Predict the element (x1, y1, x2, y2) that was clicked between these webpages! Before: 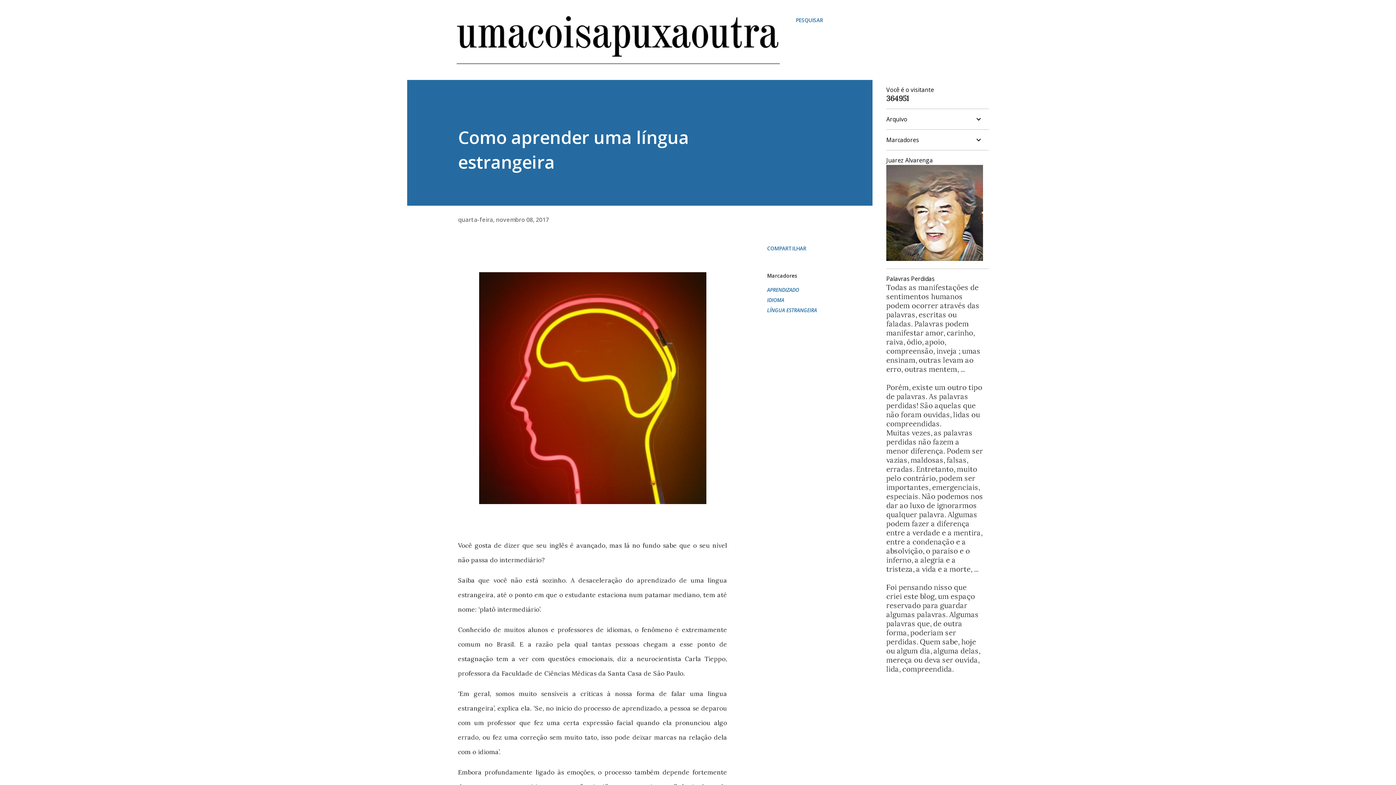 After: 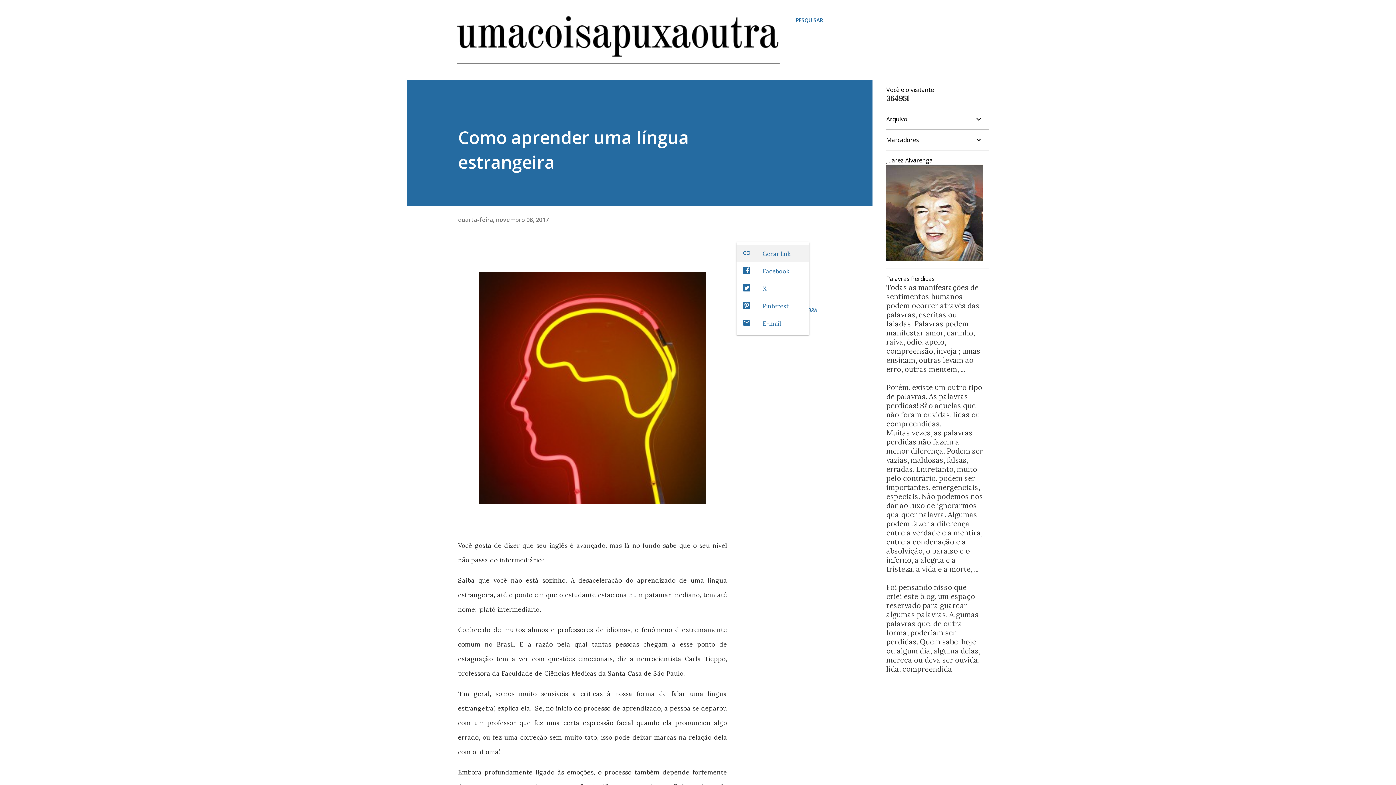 Action: label: Compartilhar bbox: (764, 242, 809, 254)